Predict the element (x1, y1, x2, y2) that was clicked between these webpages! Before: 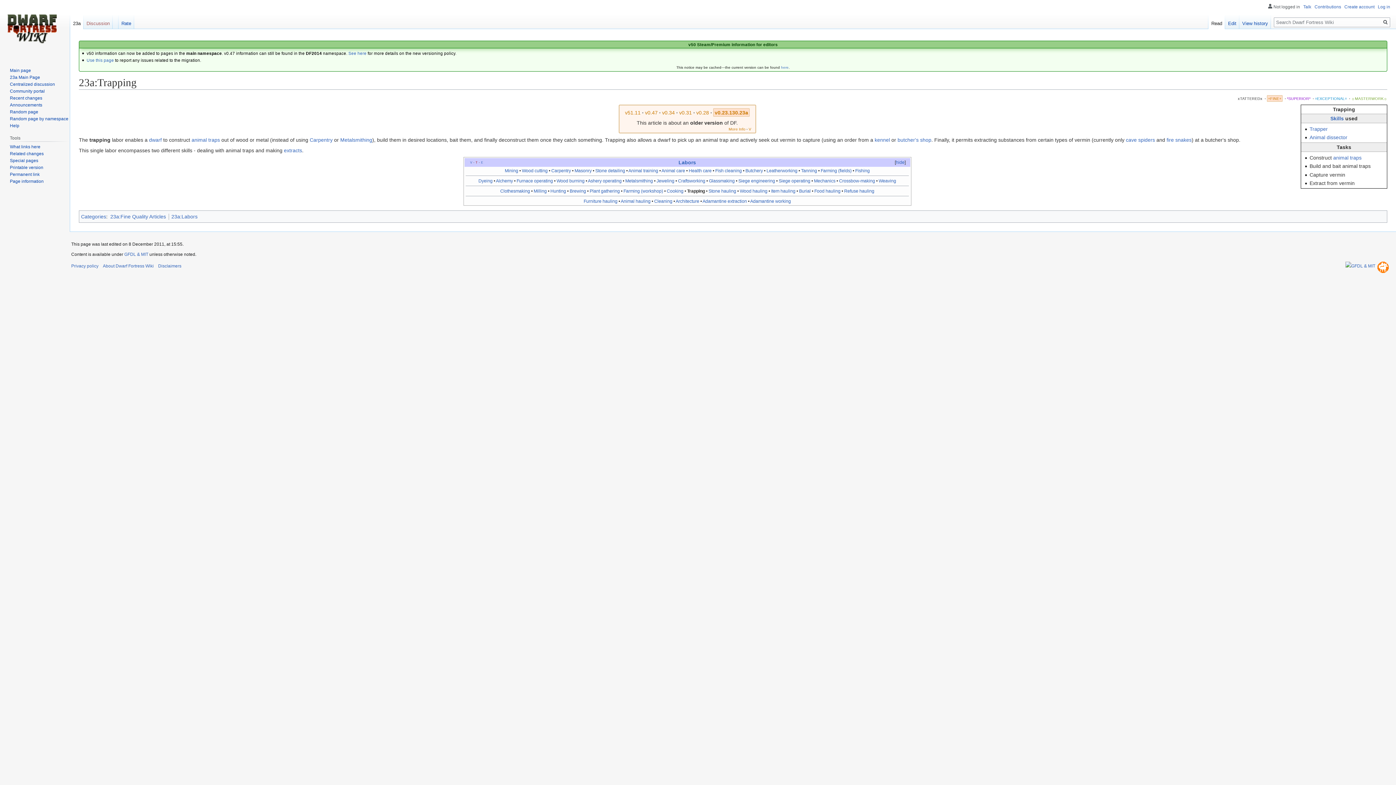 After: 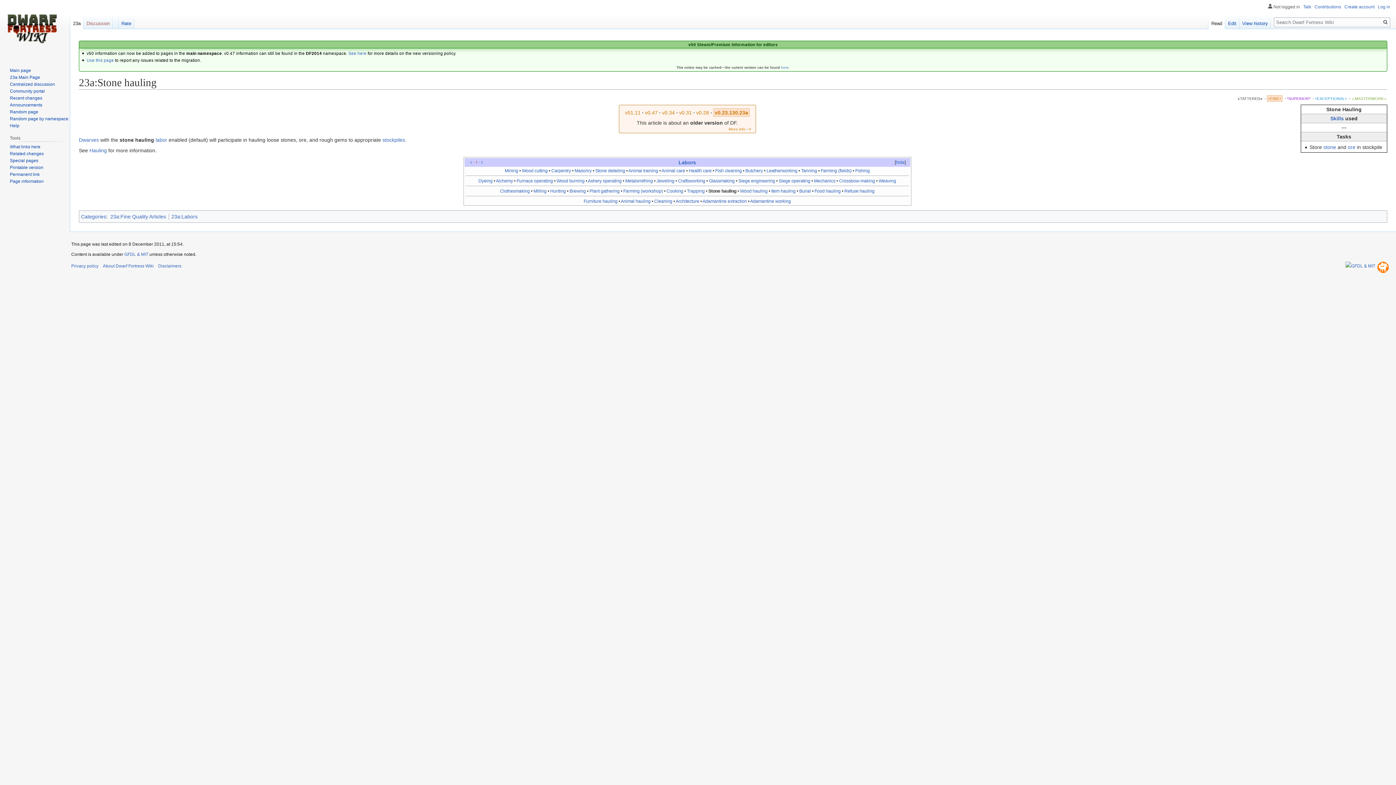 Action: bbox: (708, 188, 736, 193) label: Stone hauling